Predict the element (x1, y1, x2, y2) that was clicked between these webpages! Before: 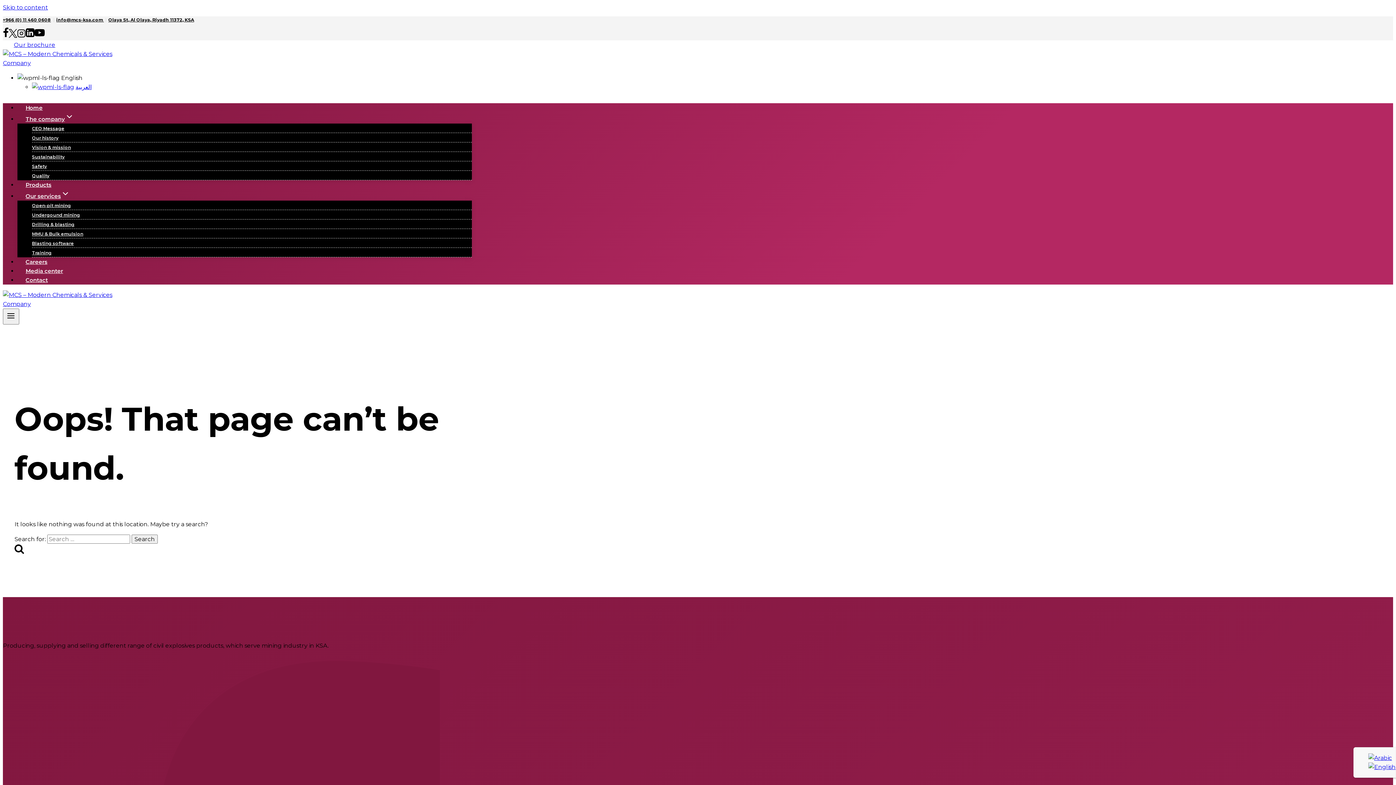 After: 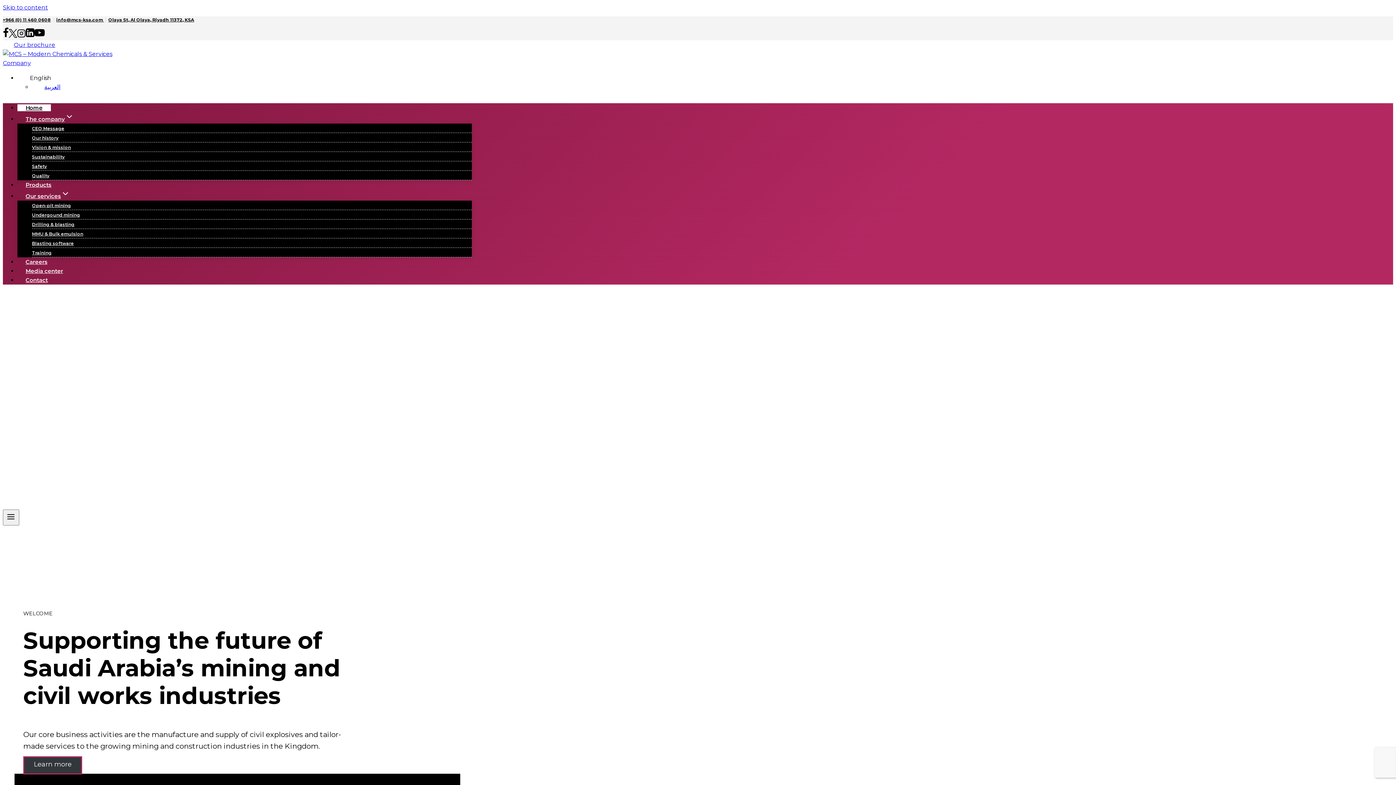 Action: bbox: (1368, 764, 1396, 770)